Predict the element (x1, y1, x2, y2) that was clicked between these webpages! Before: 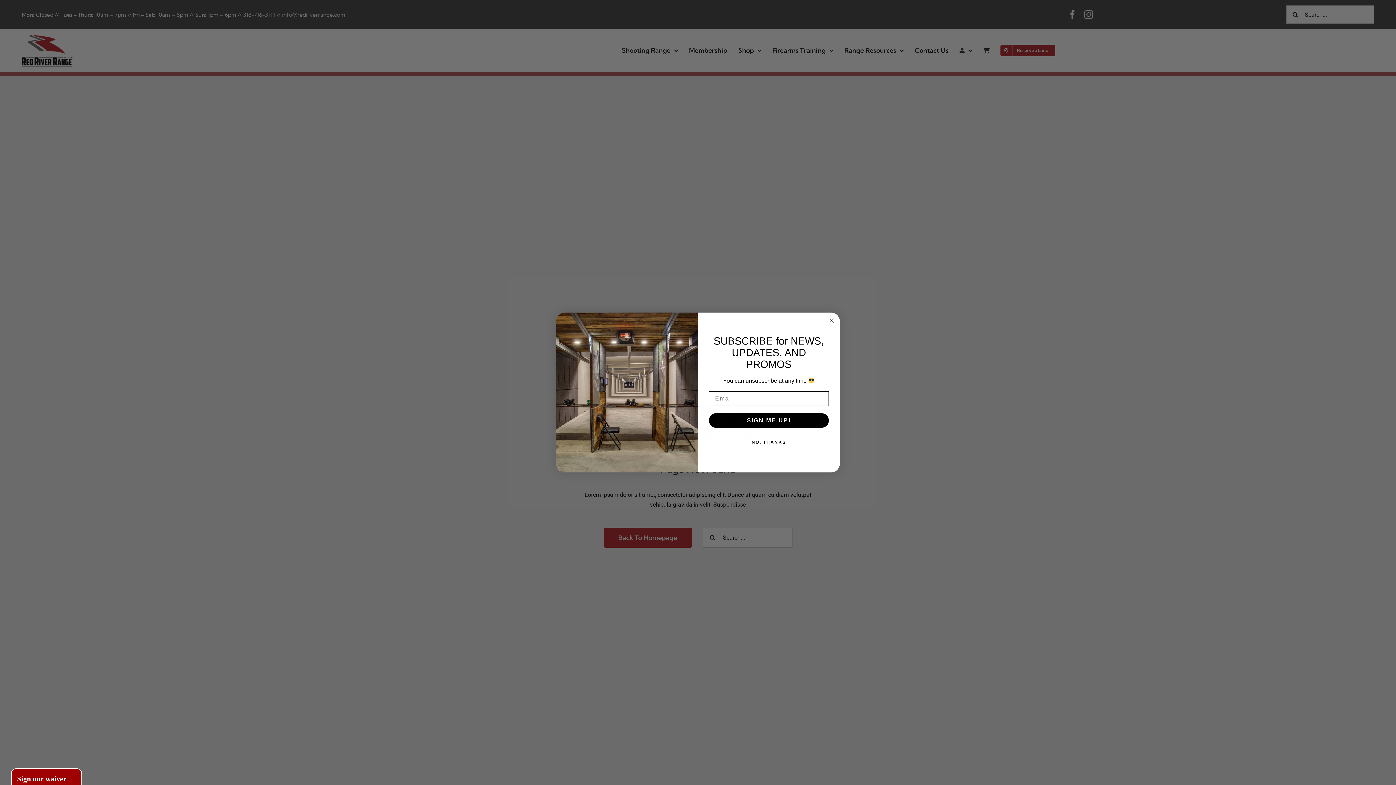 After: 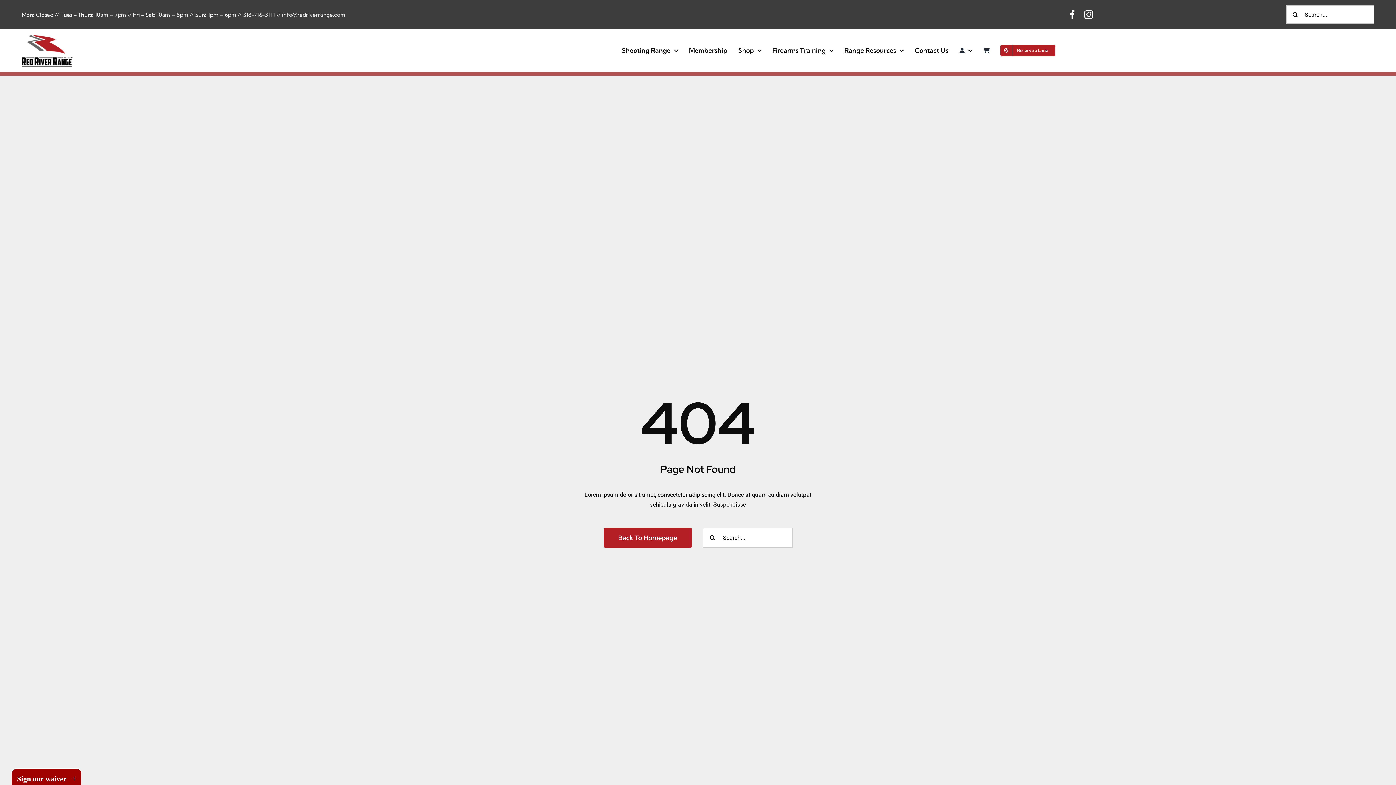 Action: label: Close dialog bbox: (827, 316, 836, 325)